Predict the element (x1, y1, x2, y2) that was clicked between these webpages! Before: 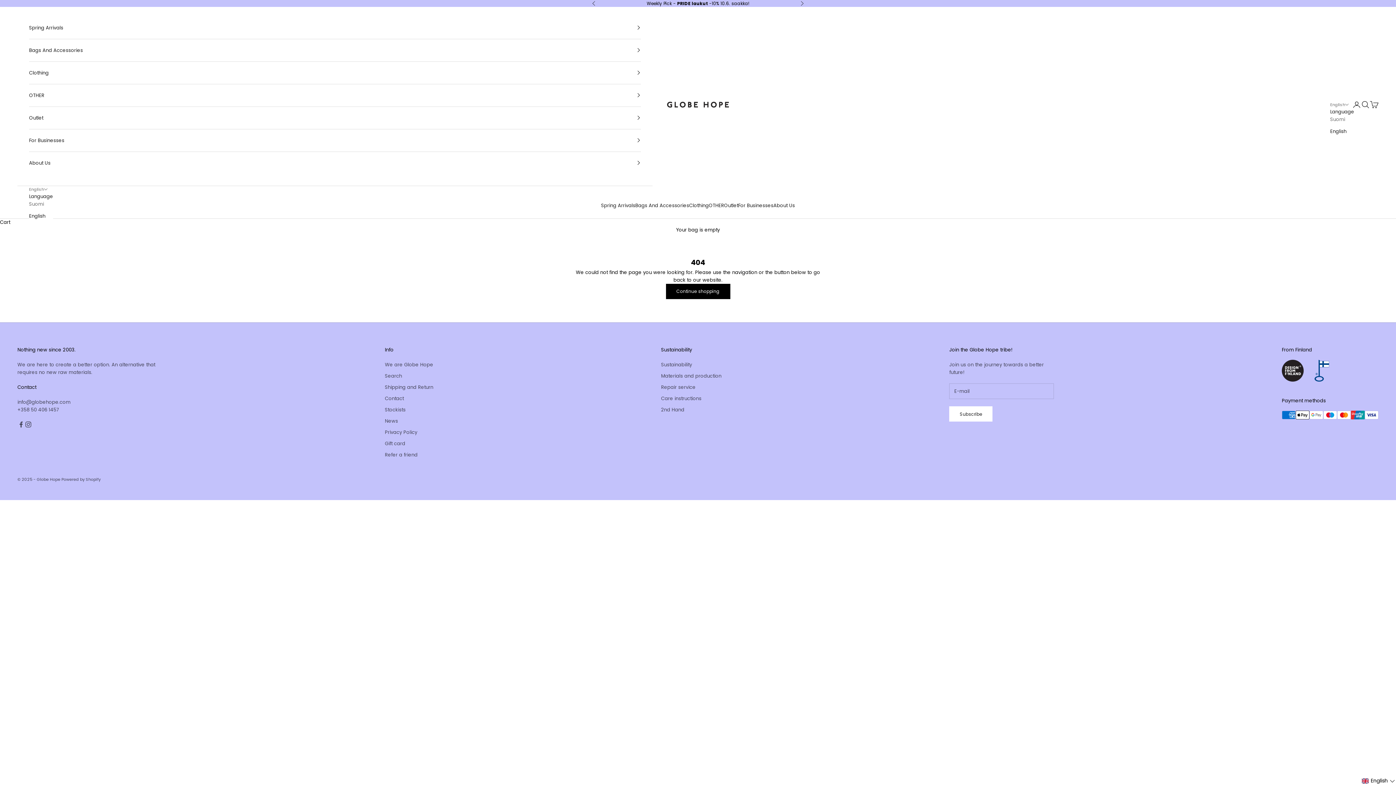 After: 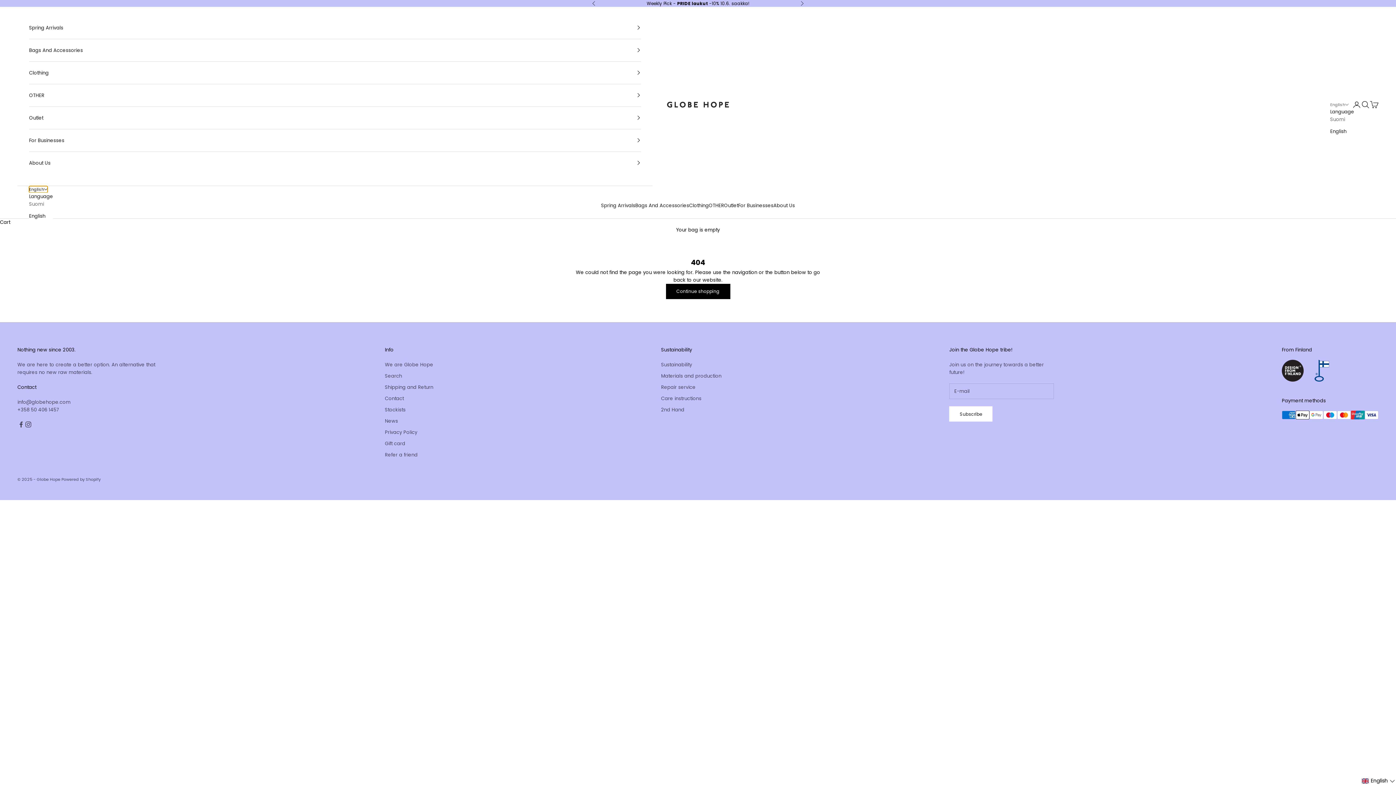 Action: bbox: (29, 186, 47, 192) label: English